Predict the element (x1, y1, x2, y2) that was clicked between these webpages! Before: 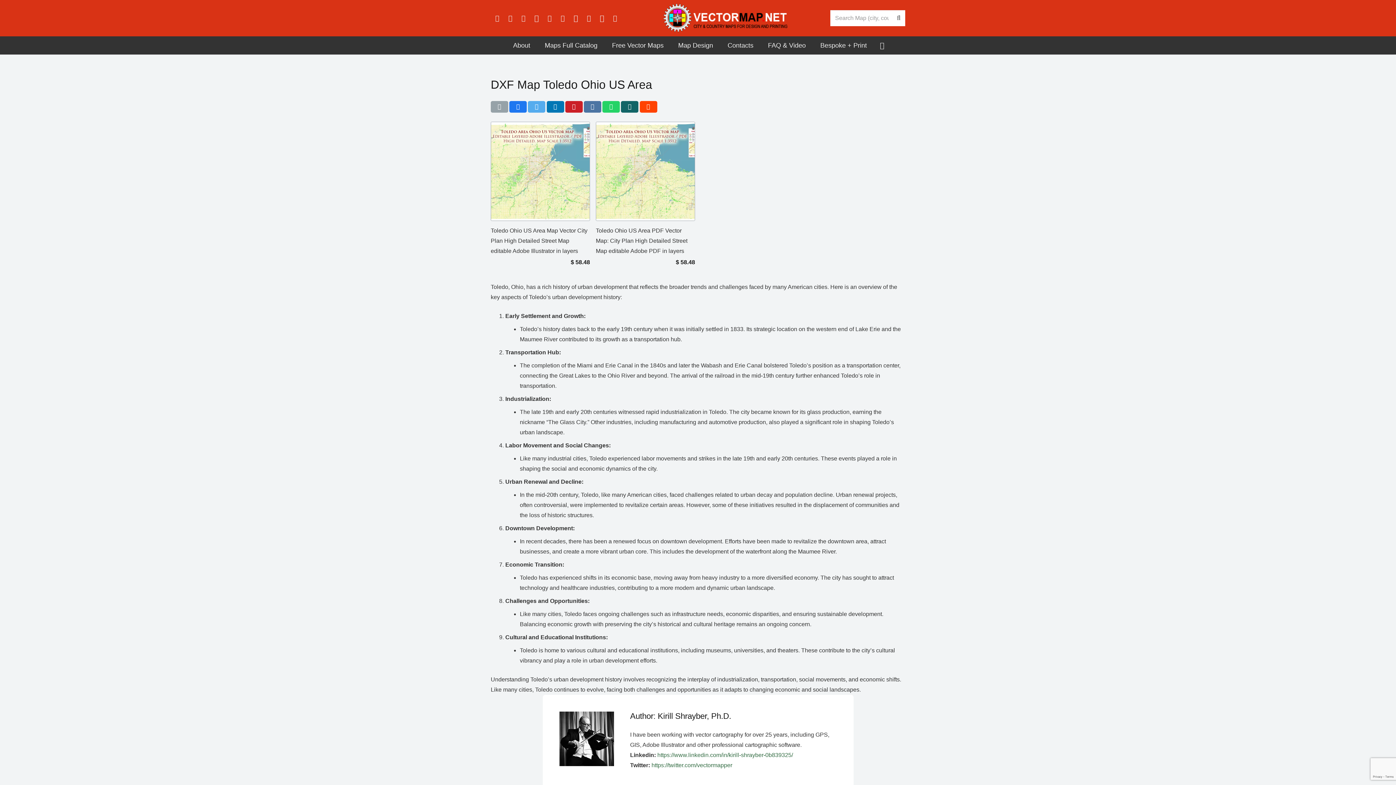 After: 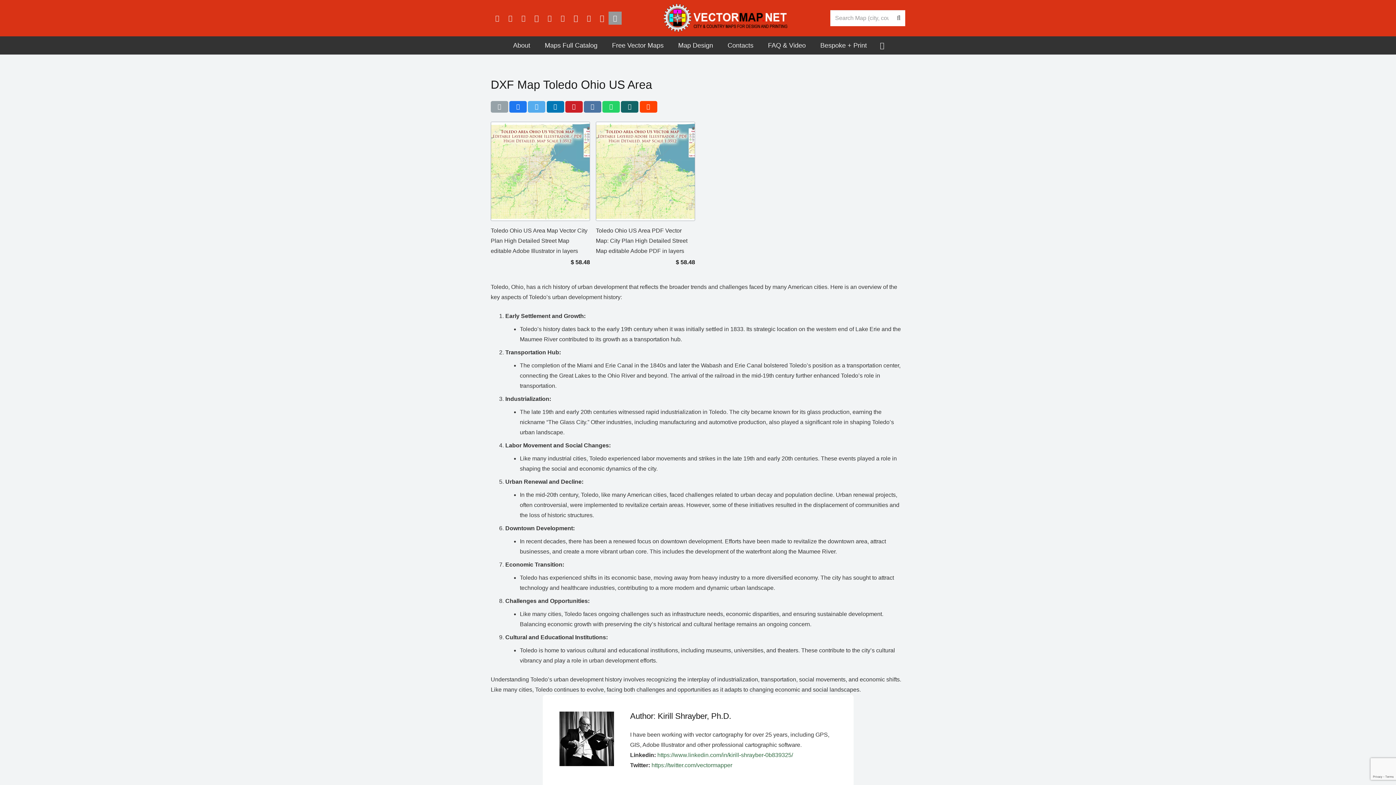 Action: label: EBAY bbox: (608, 11, 621, 24)